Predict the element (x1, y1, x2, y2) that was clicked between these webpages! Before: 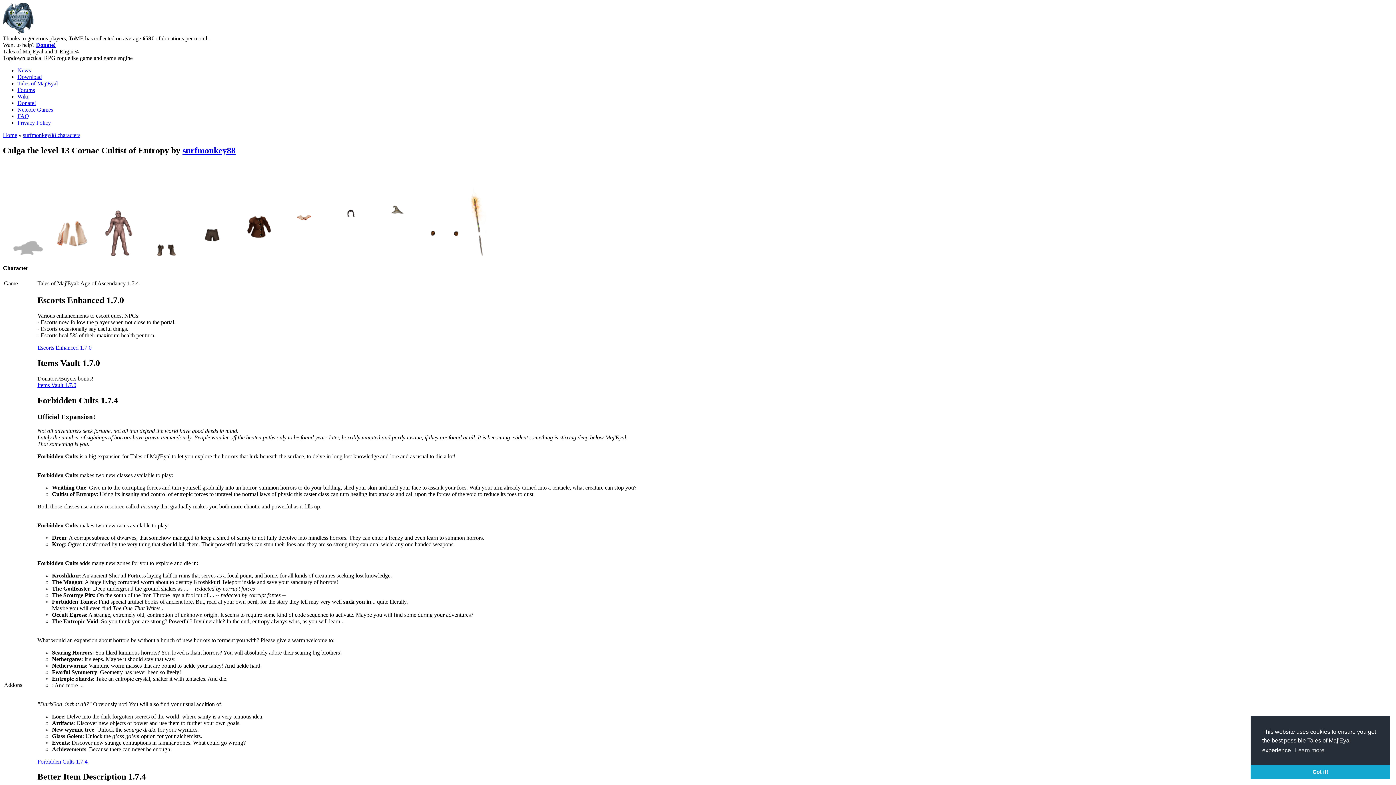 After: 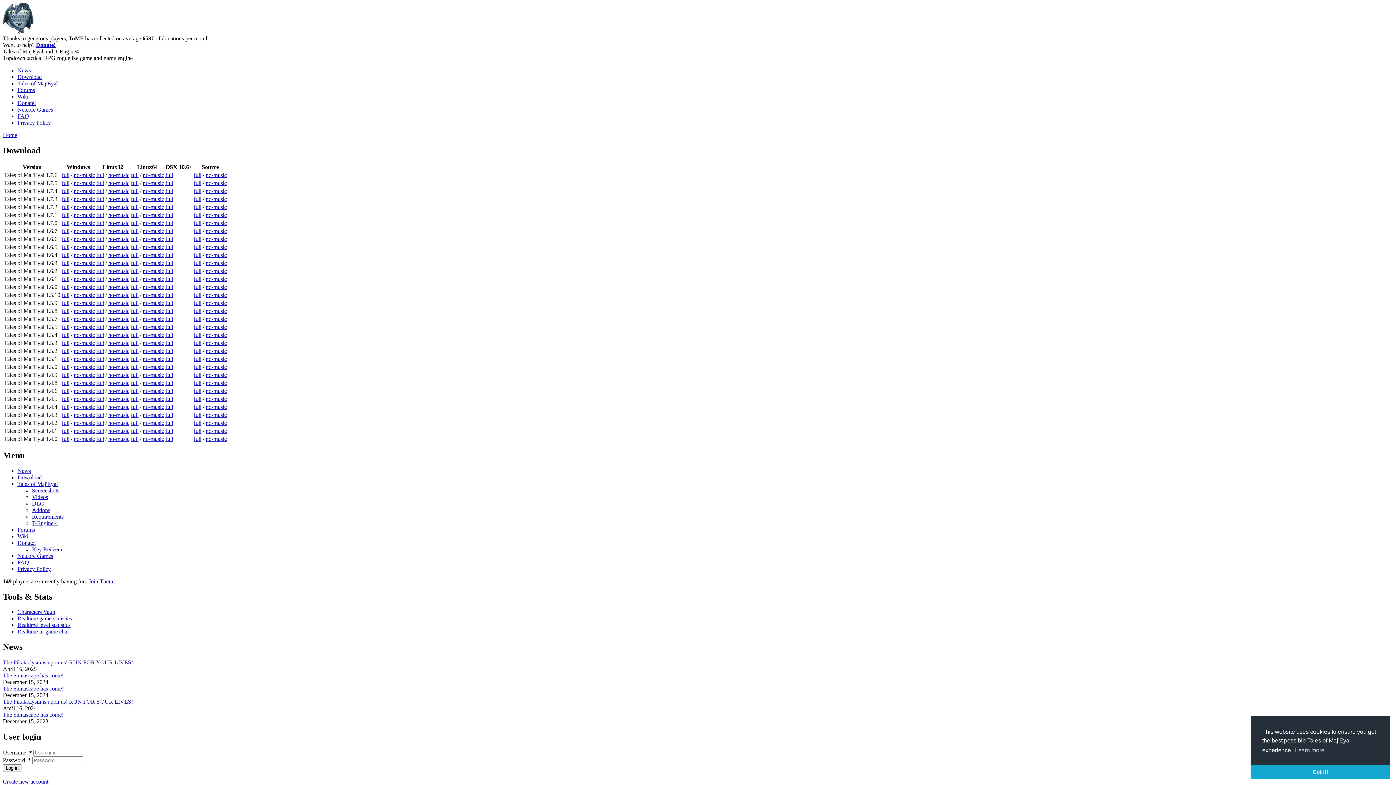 Action: label: Download bbox: (17, 73, 41, 80)